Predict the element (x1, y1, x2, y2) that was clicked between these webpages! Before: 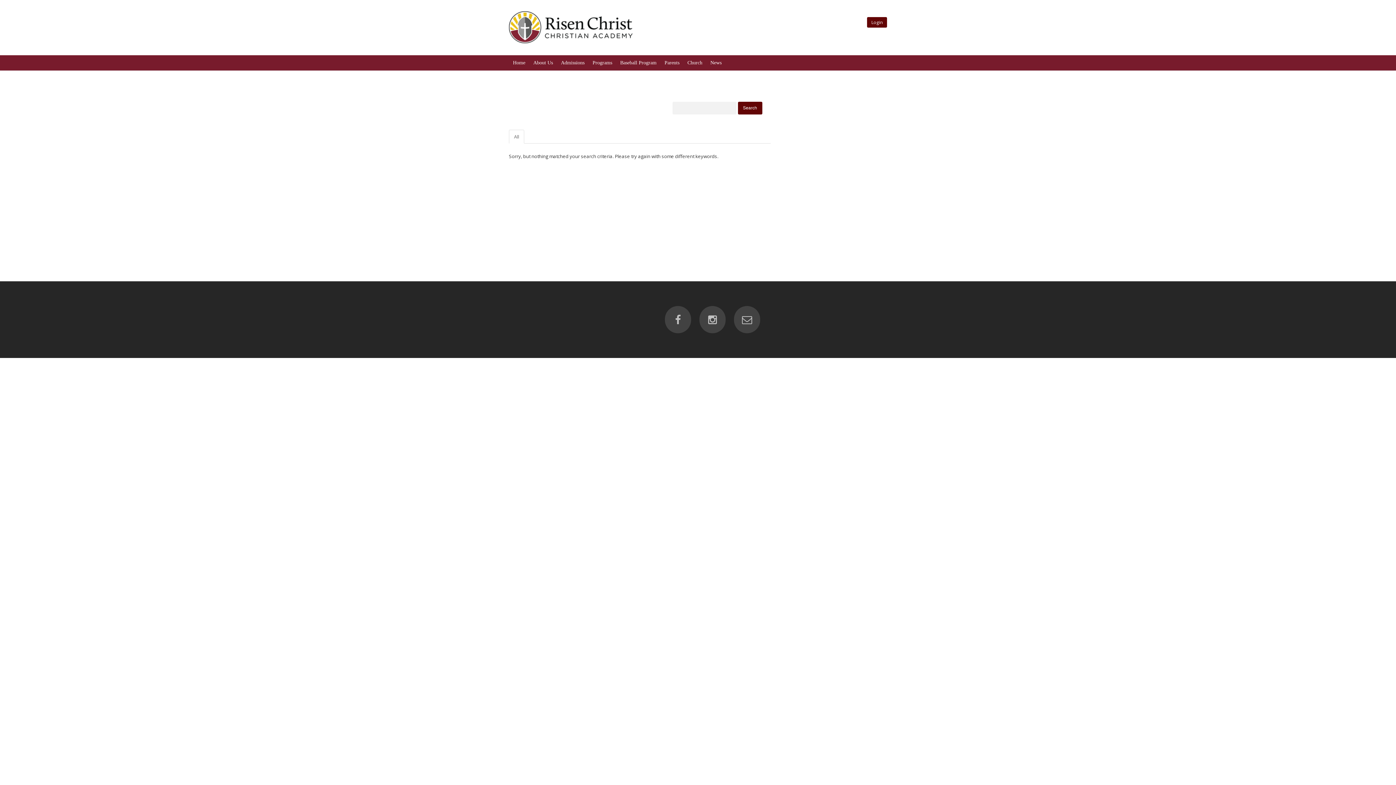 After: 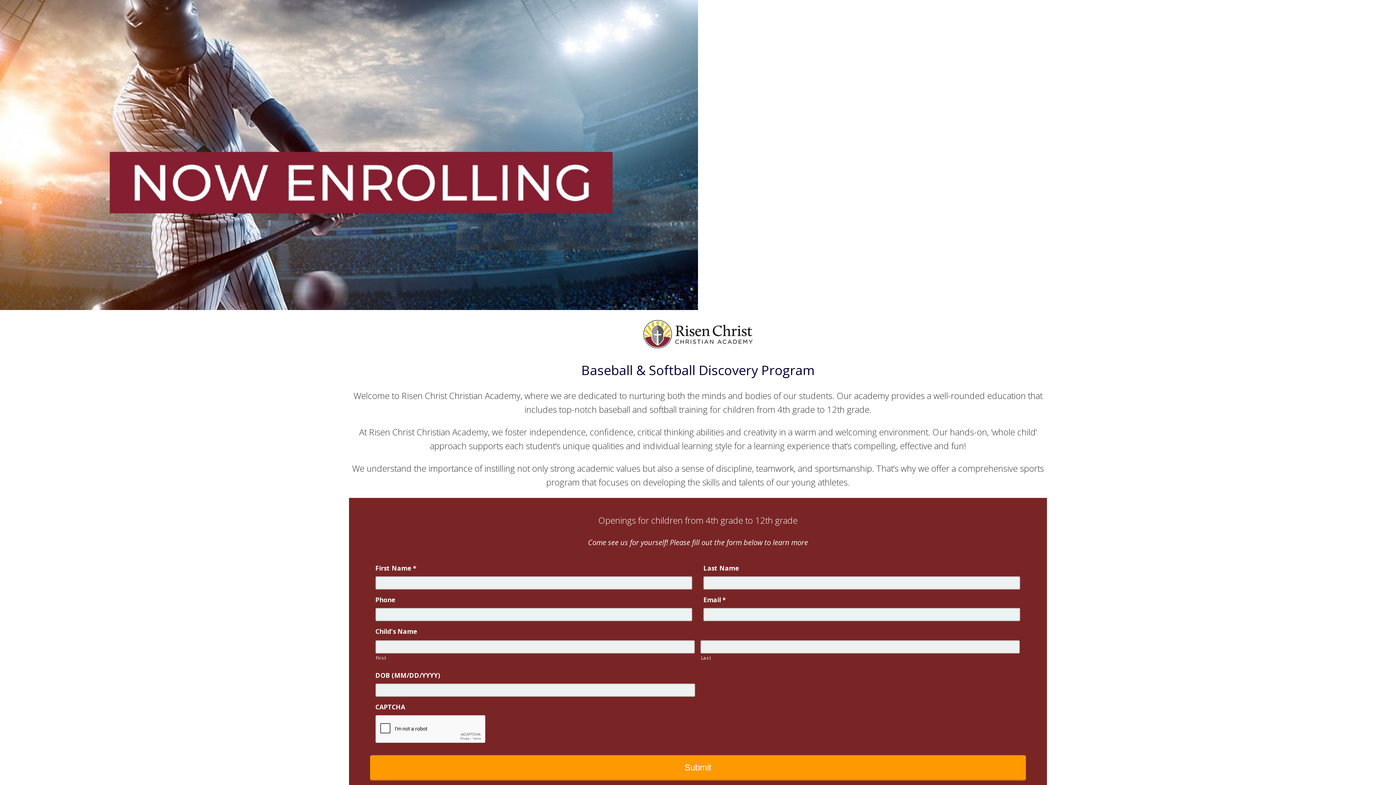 Action: label: Baseball Program bbox: (616, 55, 660, 70)